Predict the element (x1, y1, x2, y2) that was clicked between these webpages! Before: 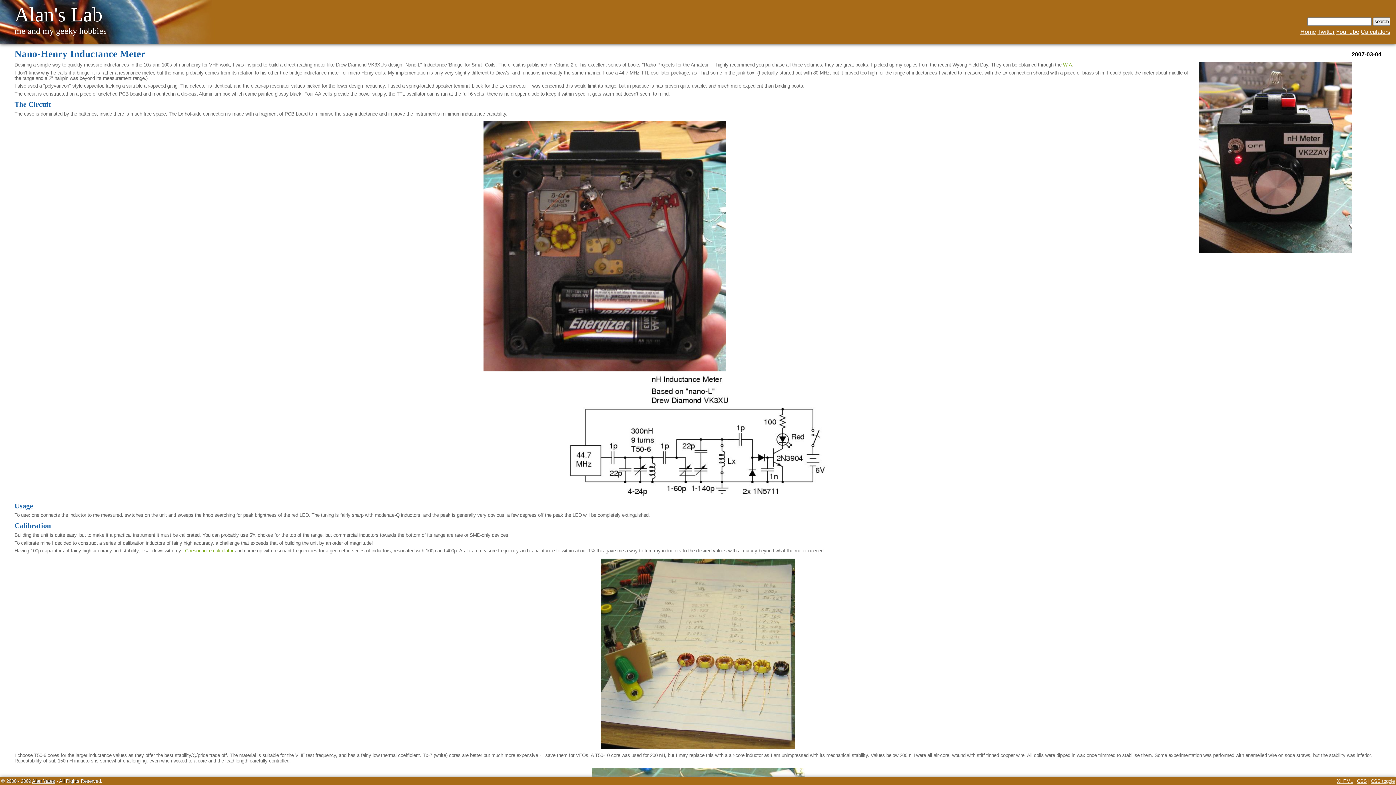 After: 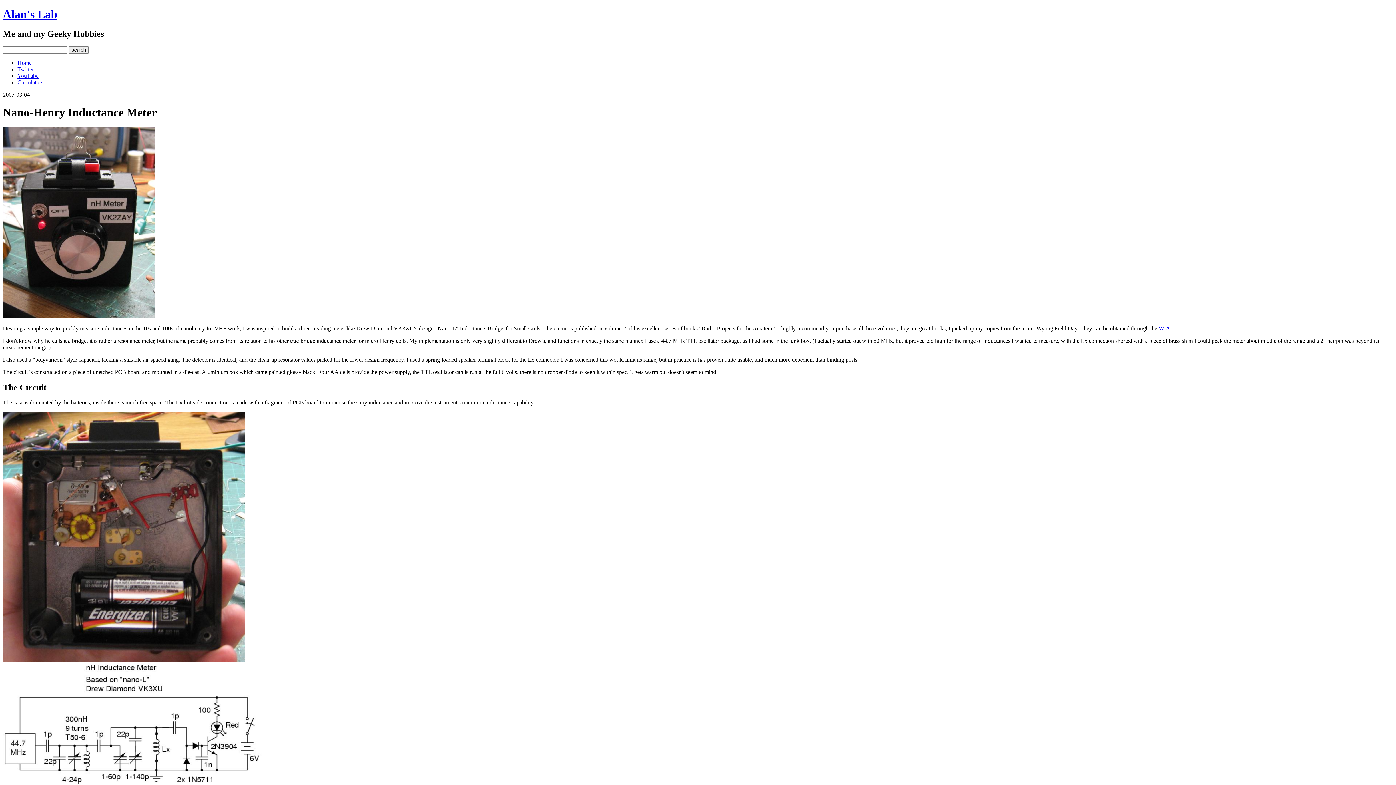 Action: bbox: (1371, 778, 1395, 784) label: CSS toggle